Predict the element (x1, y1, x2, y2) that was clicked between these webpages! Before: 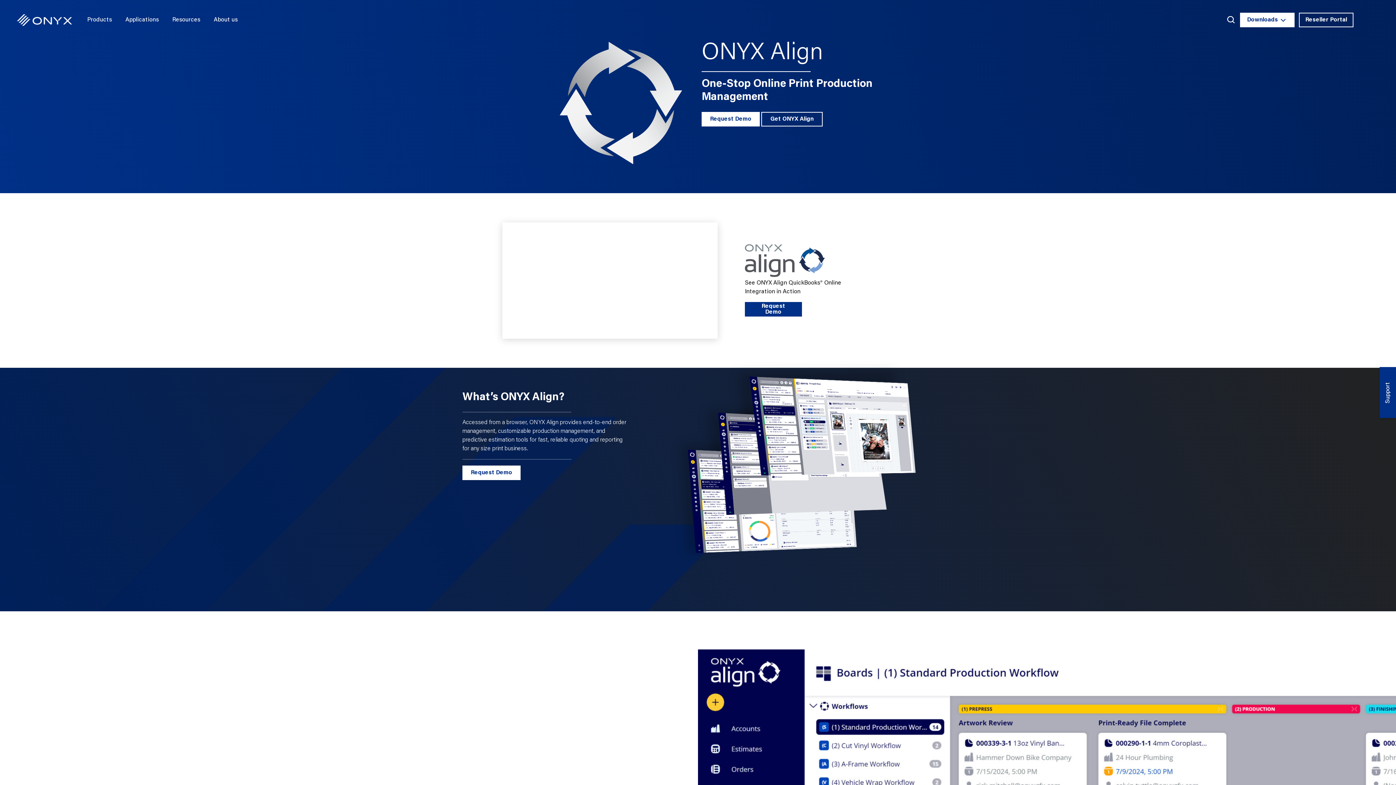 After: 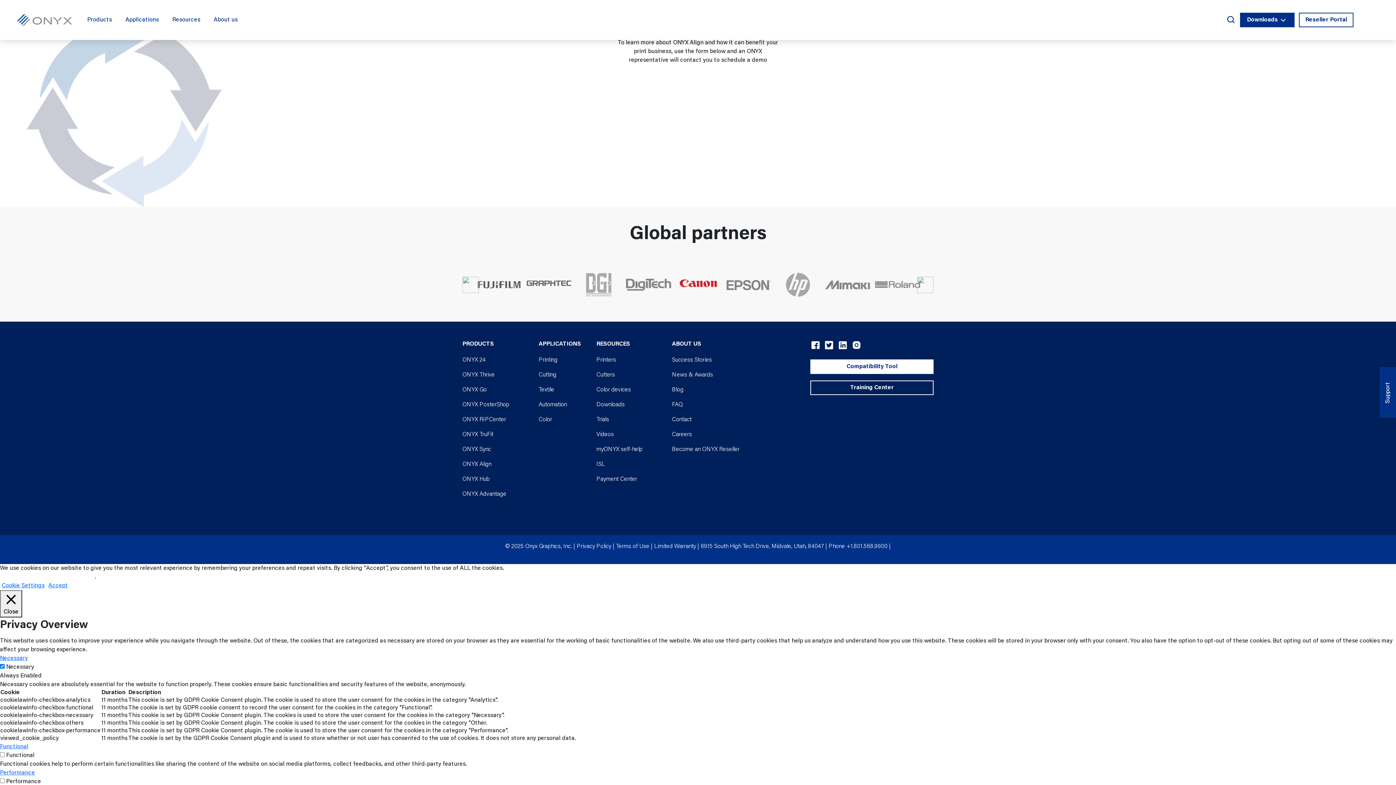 Action: label: Request Demo bbox: (745, 302, 802, 316)